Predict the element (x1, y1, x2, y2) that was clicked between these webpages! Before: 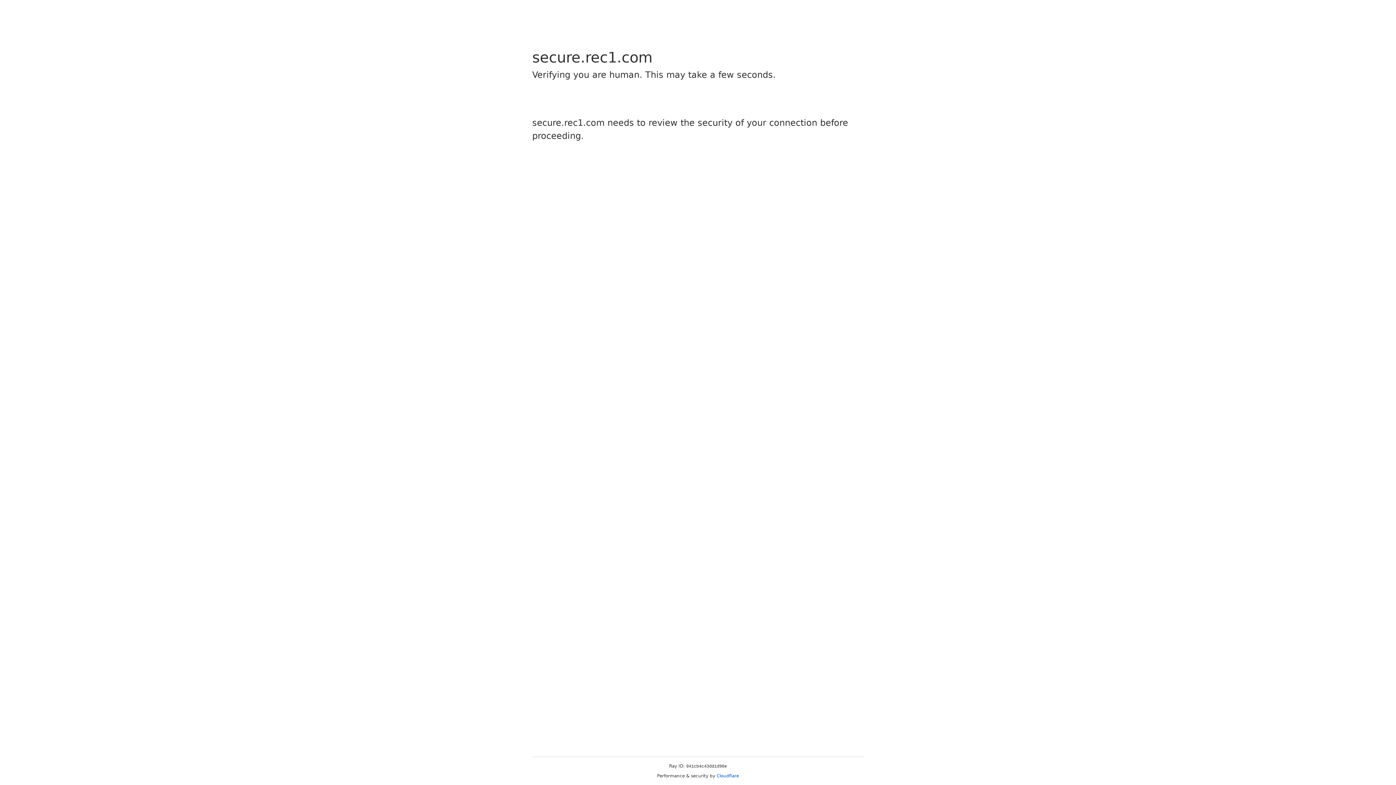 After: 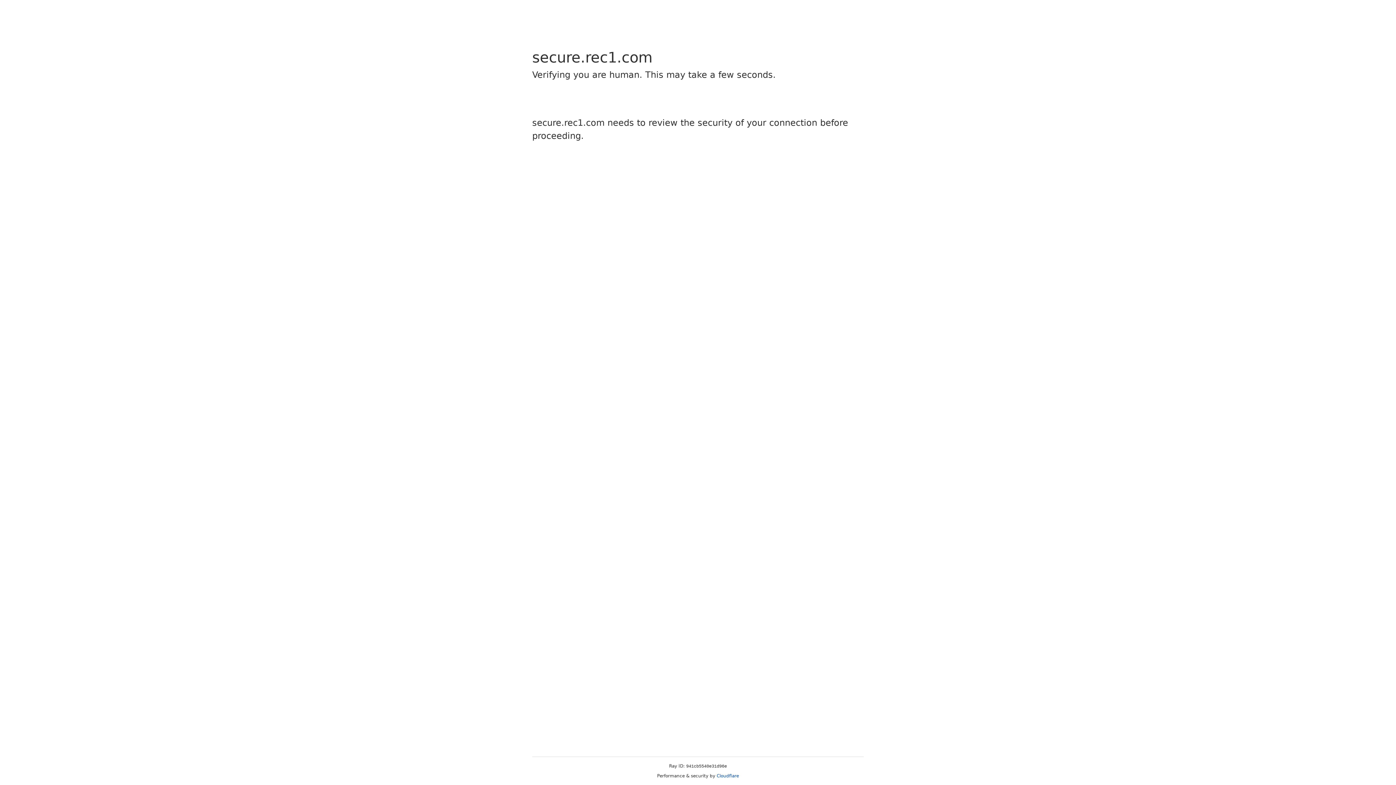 Action: bbox: (716, 773, 739, 778) label: Cloudflare